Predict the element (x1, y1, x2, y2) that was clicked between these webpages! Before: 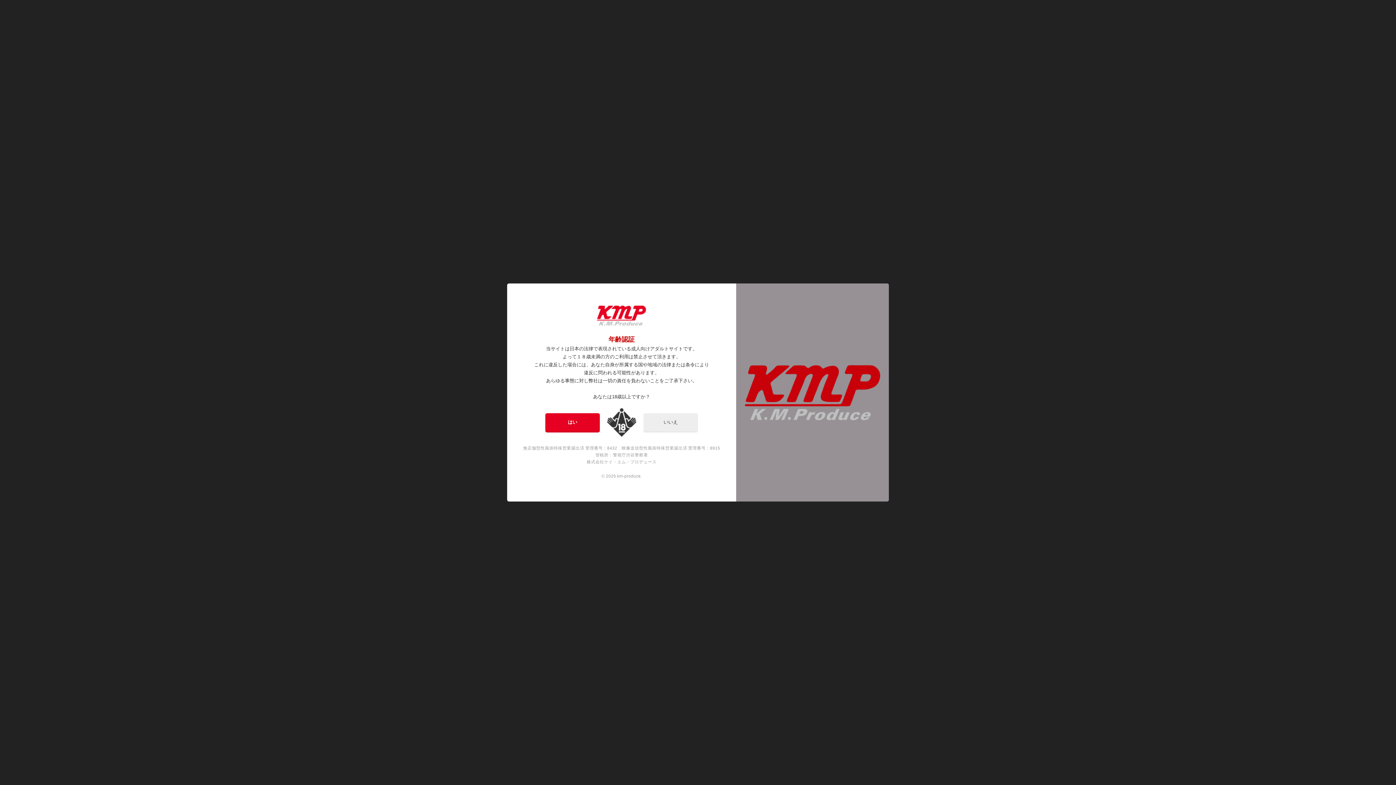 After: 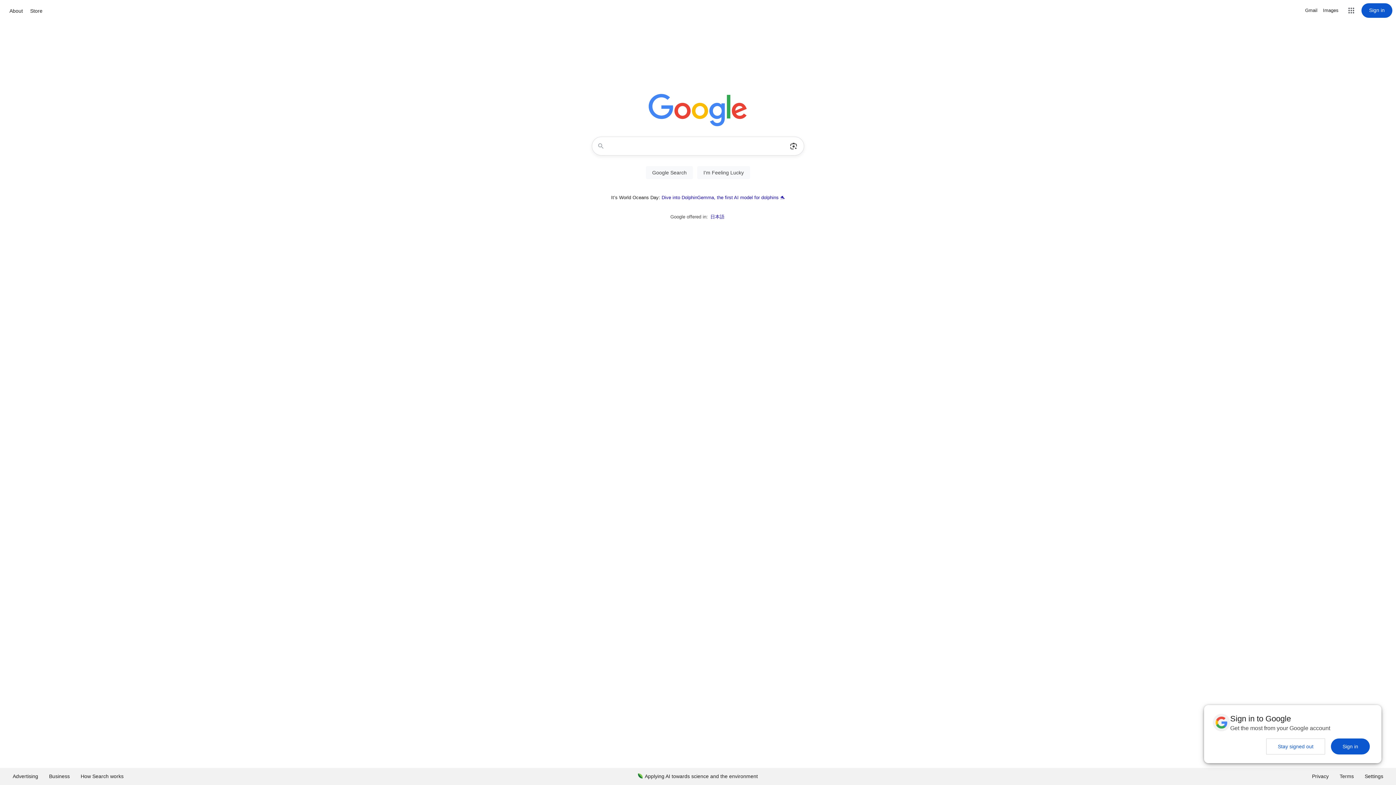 Action: bbox: (643, 413, 698, 432) label: いいえ